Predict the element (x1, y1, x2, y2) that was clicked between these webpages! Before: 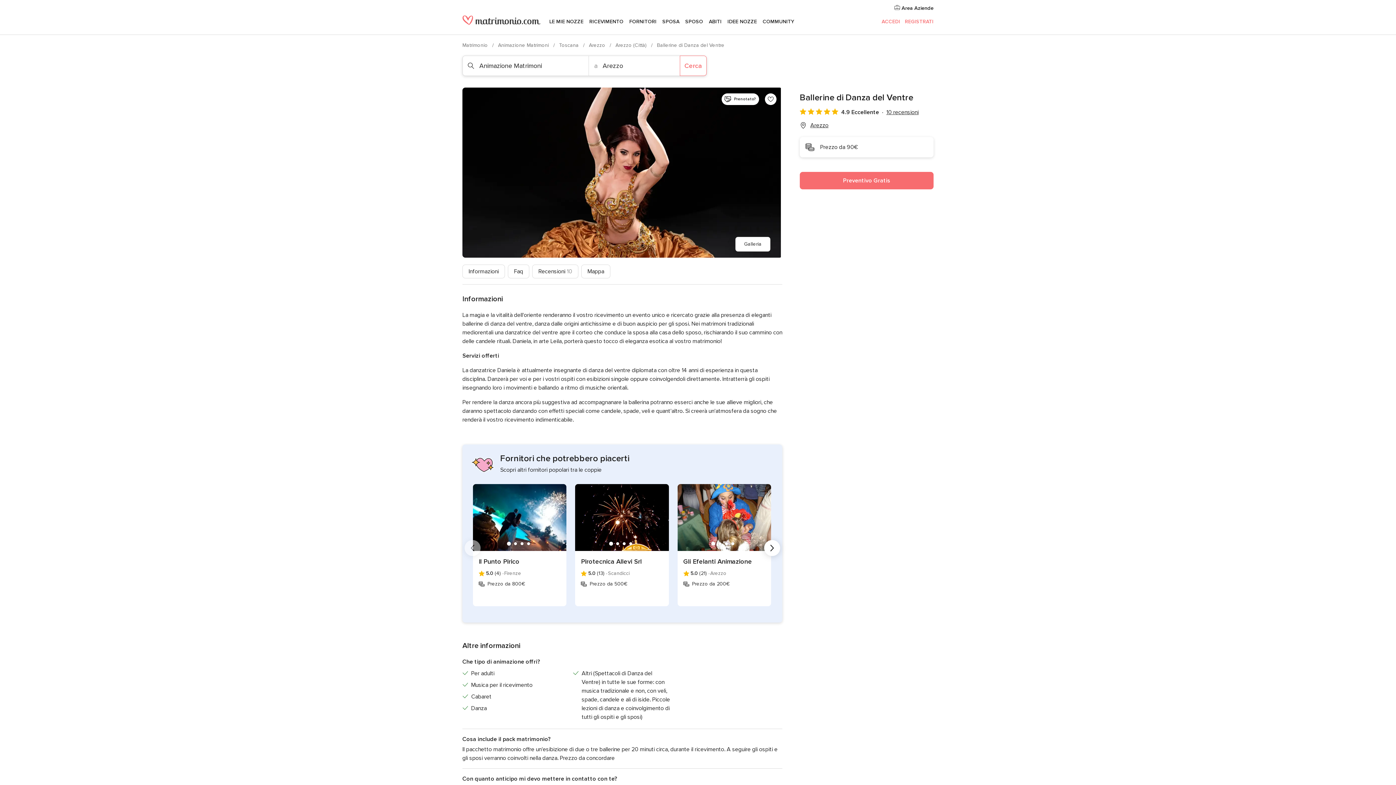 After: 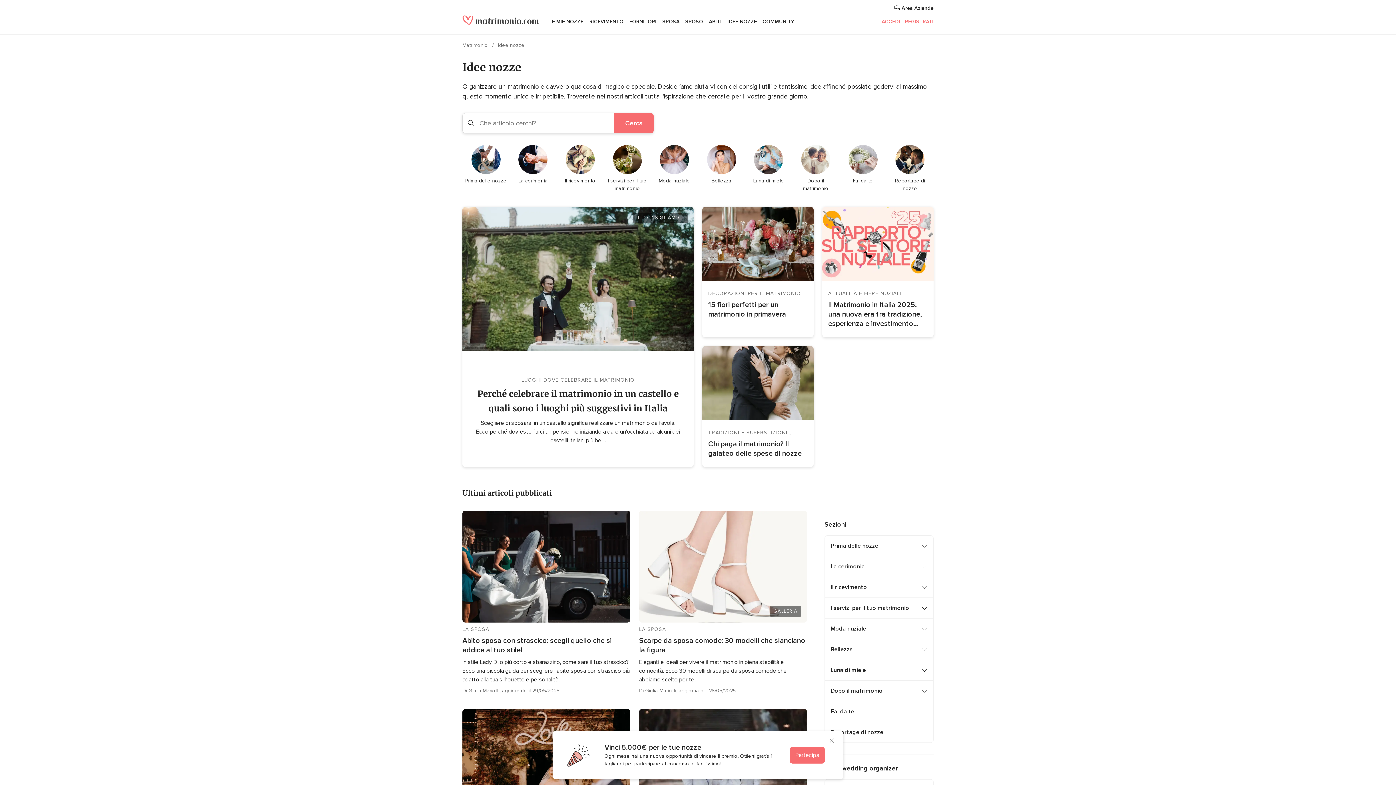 Action: label: IDEE NOZZE bbox: (724, 9, 760, 34)